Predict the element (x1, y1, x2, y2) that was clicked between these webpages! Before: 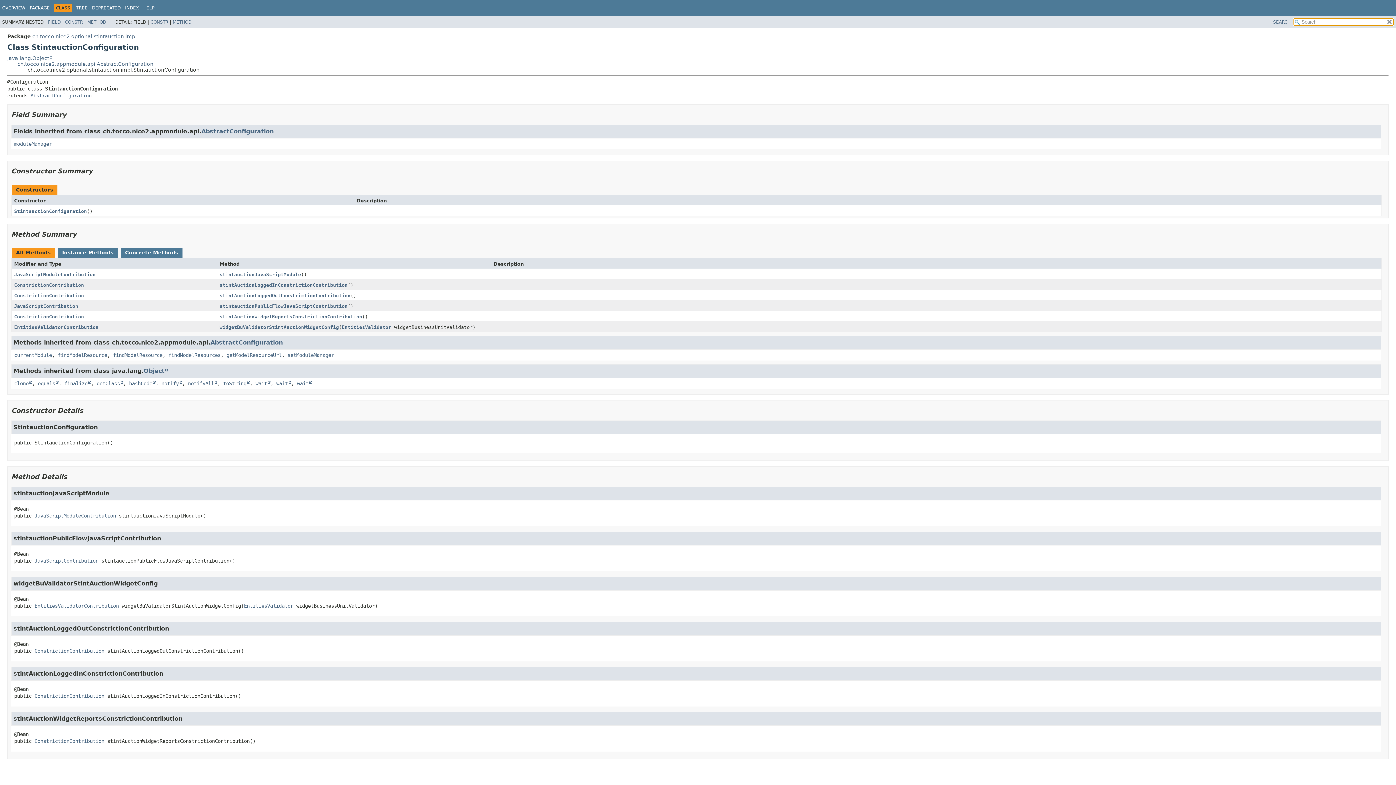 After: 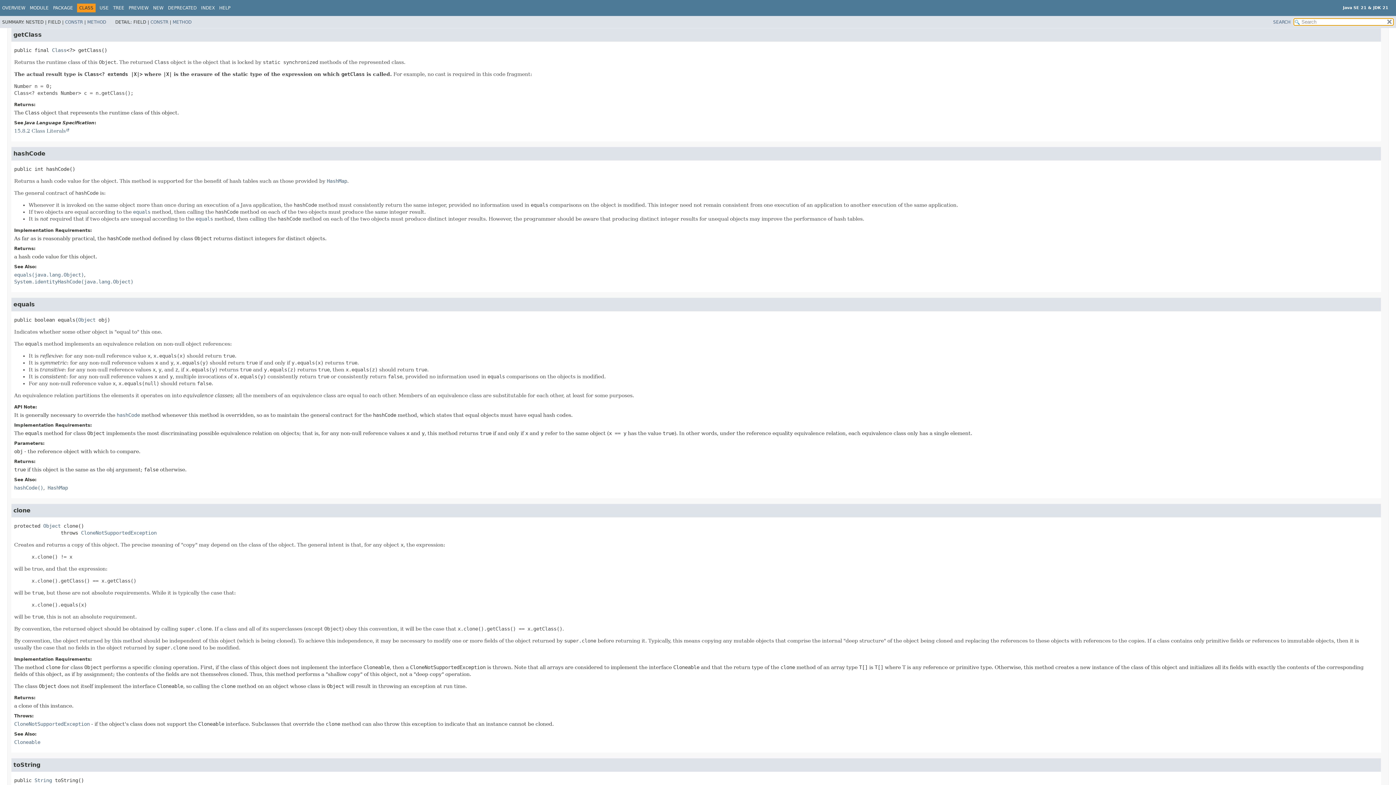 Action: bbox: (96, 380, 123, 386) label: getClass